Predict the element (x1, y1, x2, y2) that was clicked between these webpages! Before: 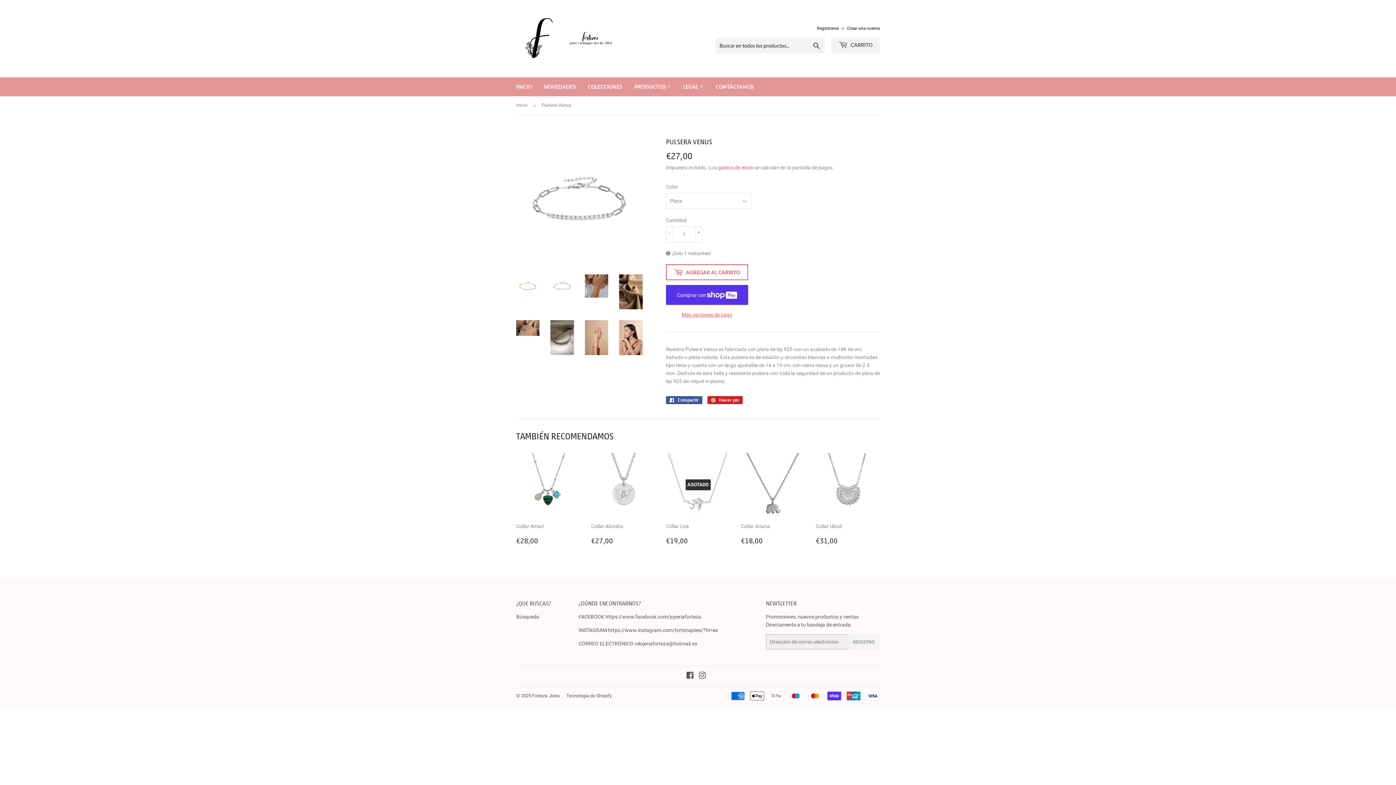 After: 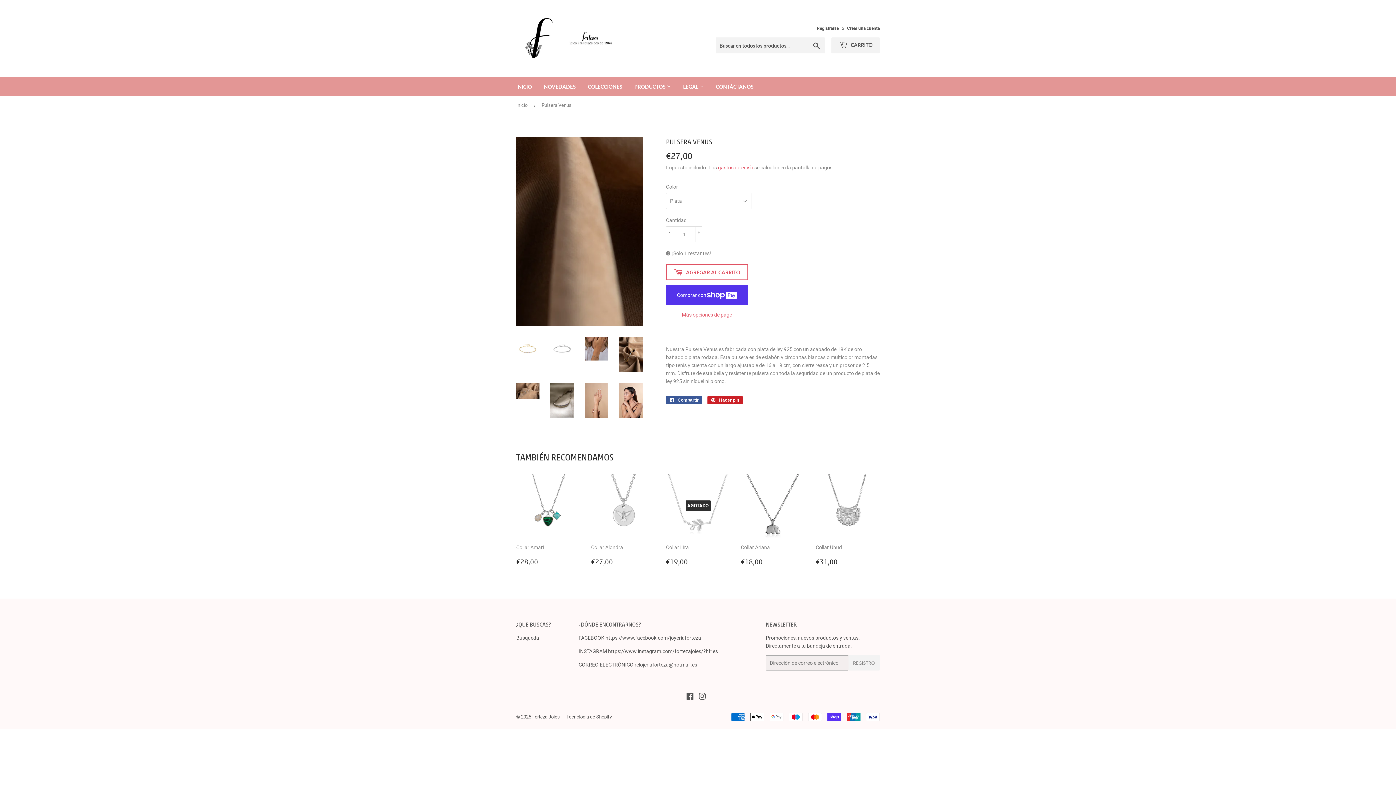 Action: bbox: (619, 274, 642, 309)